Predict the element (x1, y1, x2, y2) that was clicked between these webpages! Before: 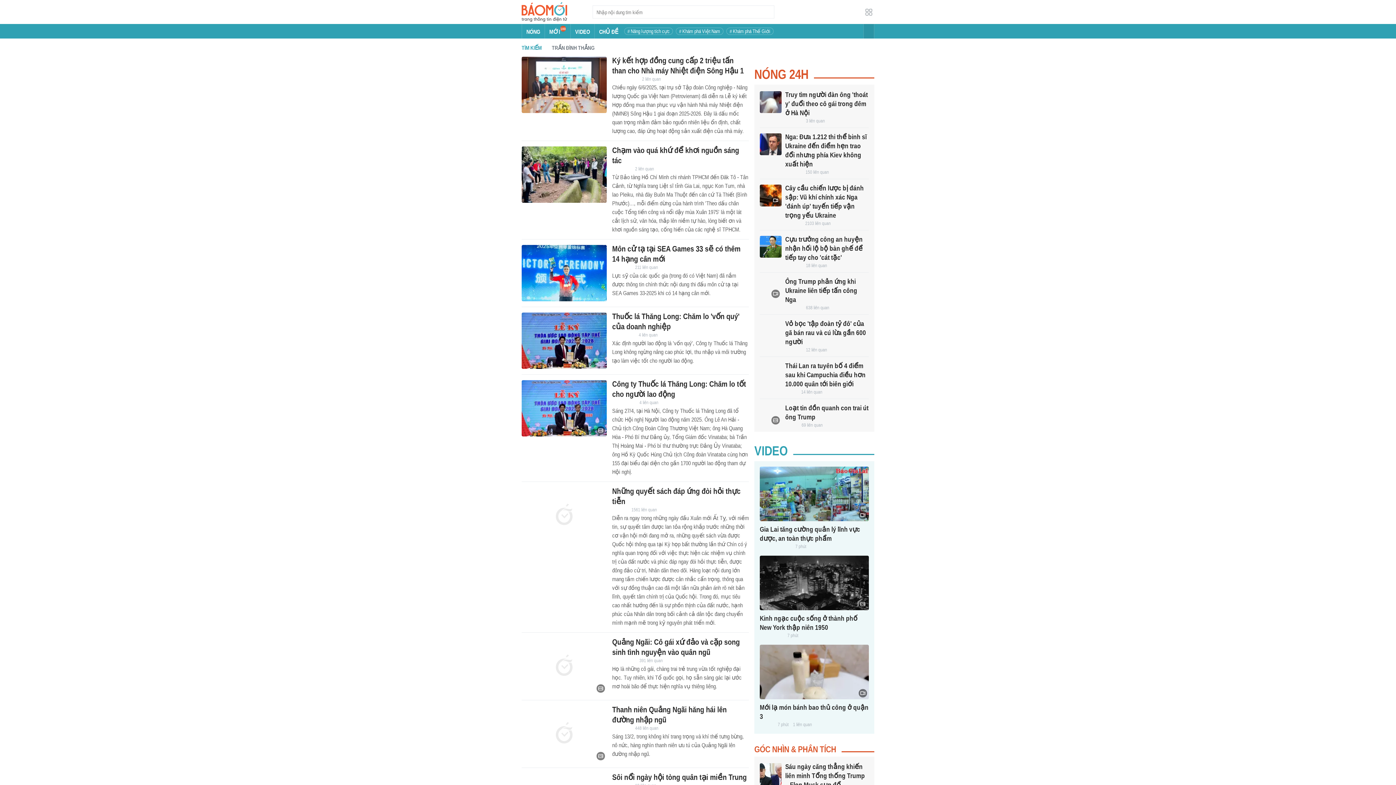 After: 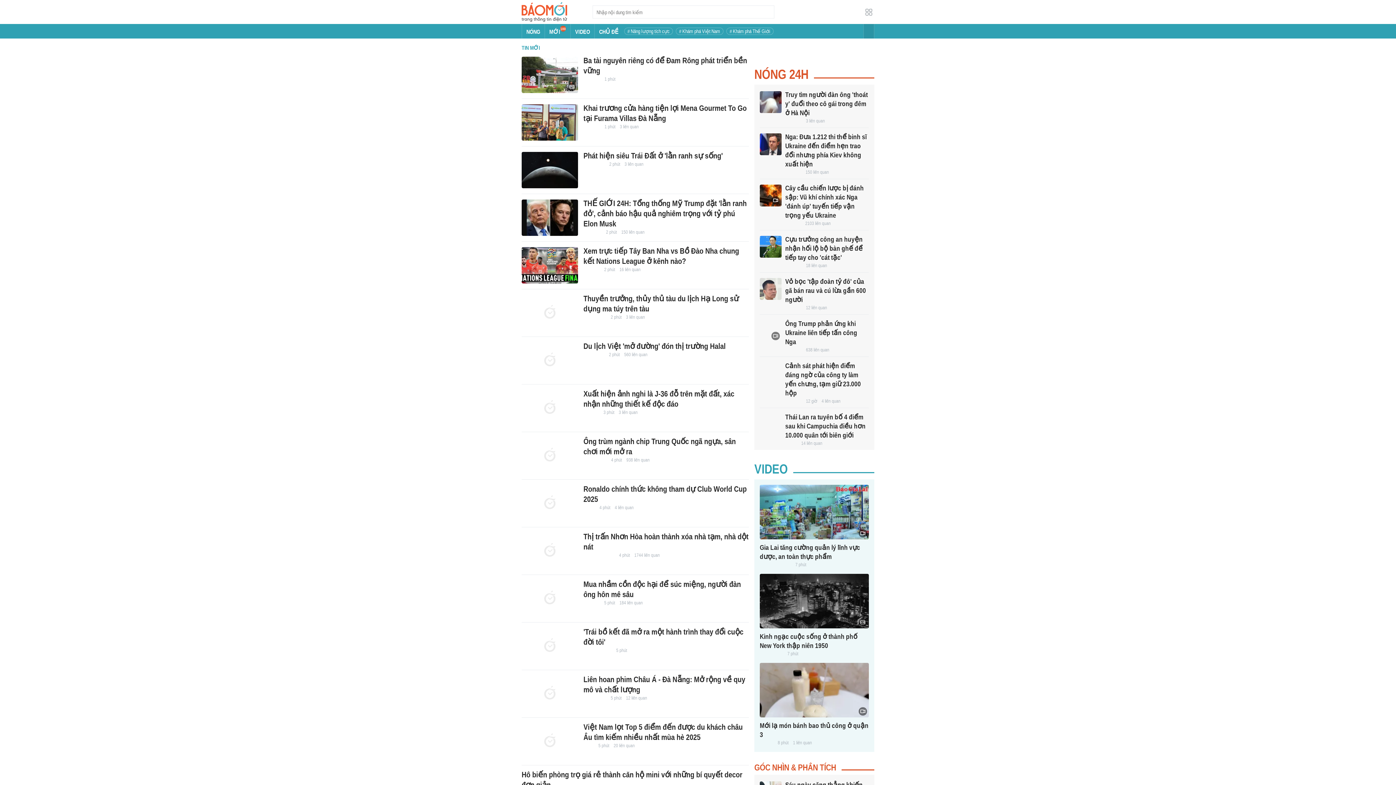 Action: bbox: (545, 24, 570, 38) label: MỚI
100